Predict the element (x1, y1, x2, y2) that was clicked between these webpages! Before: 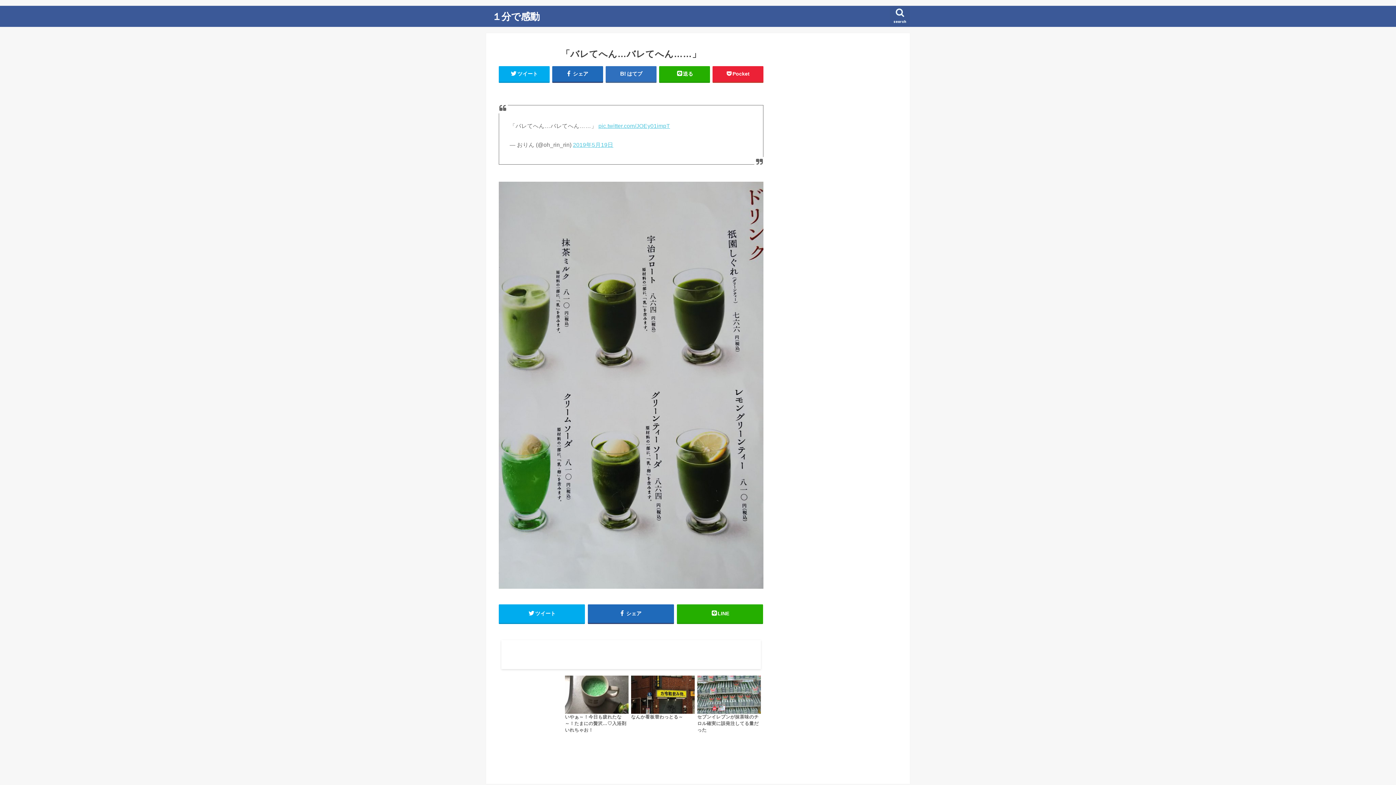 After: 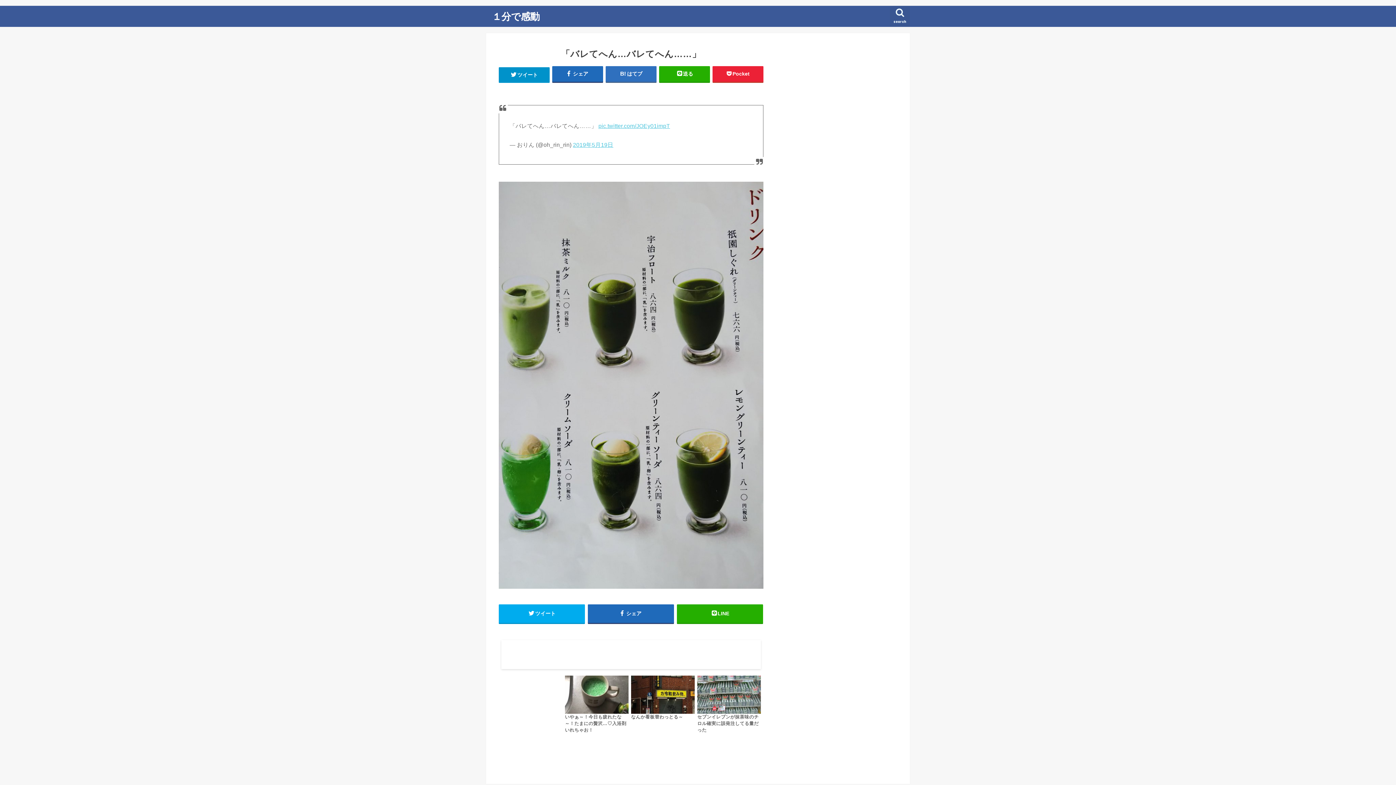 Action: bbox: (498, 66, 549, 81) label: ツイート